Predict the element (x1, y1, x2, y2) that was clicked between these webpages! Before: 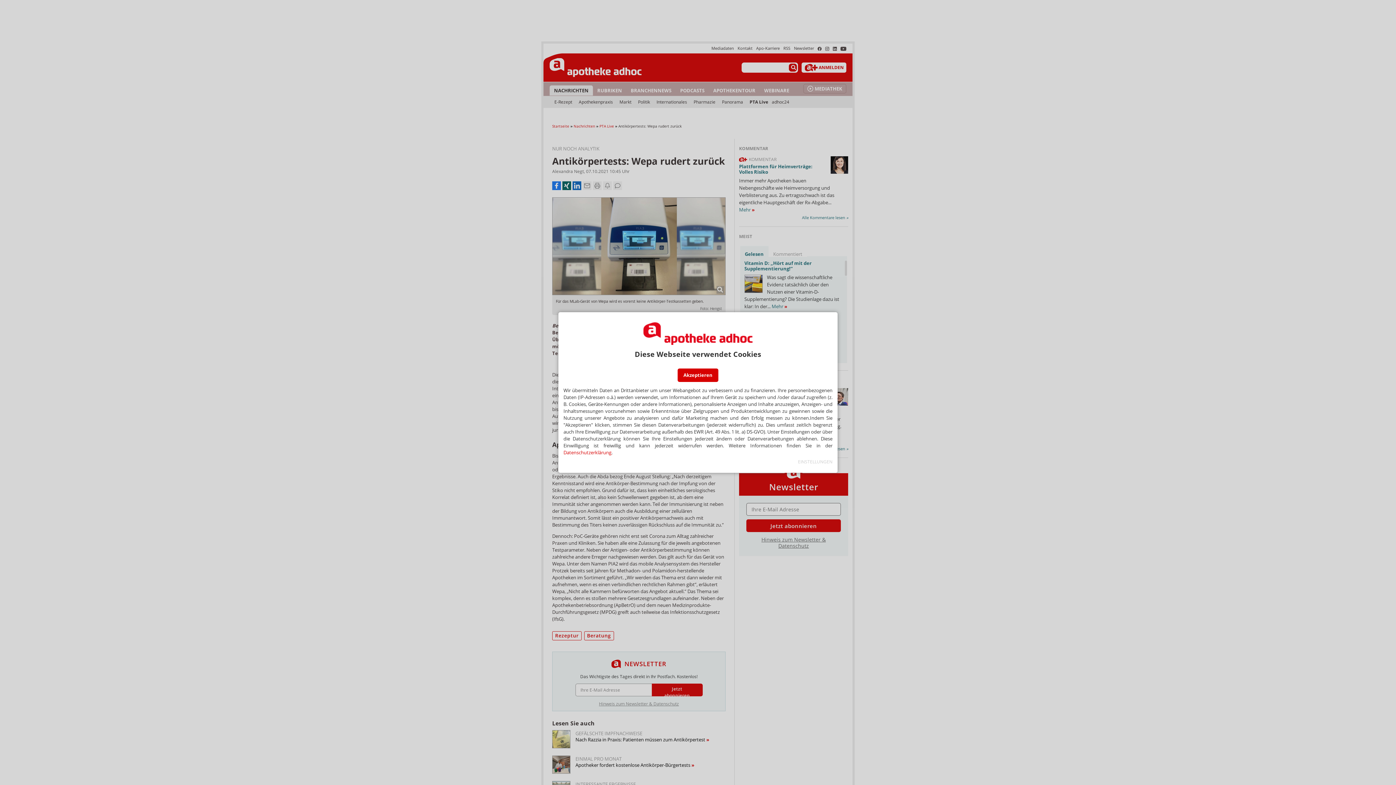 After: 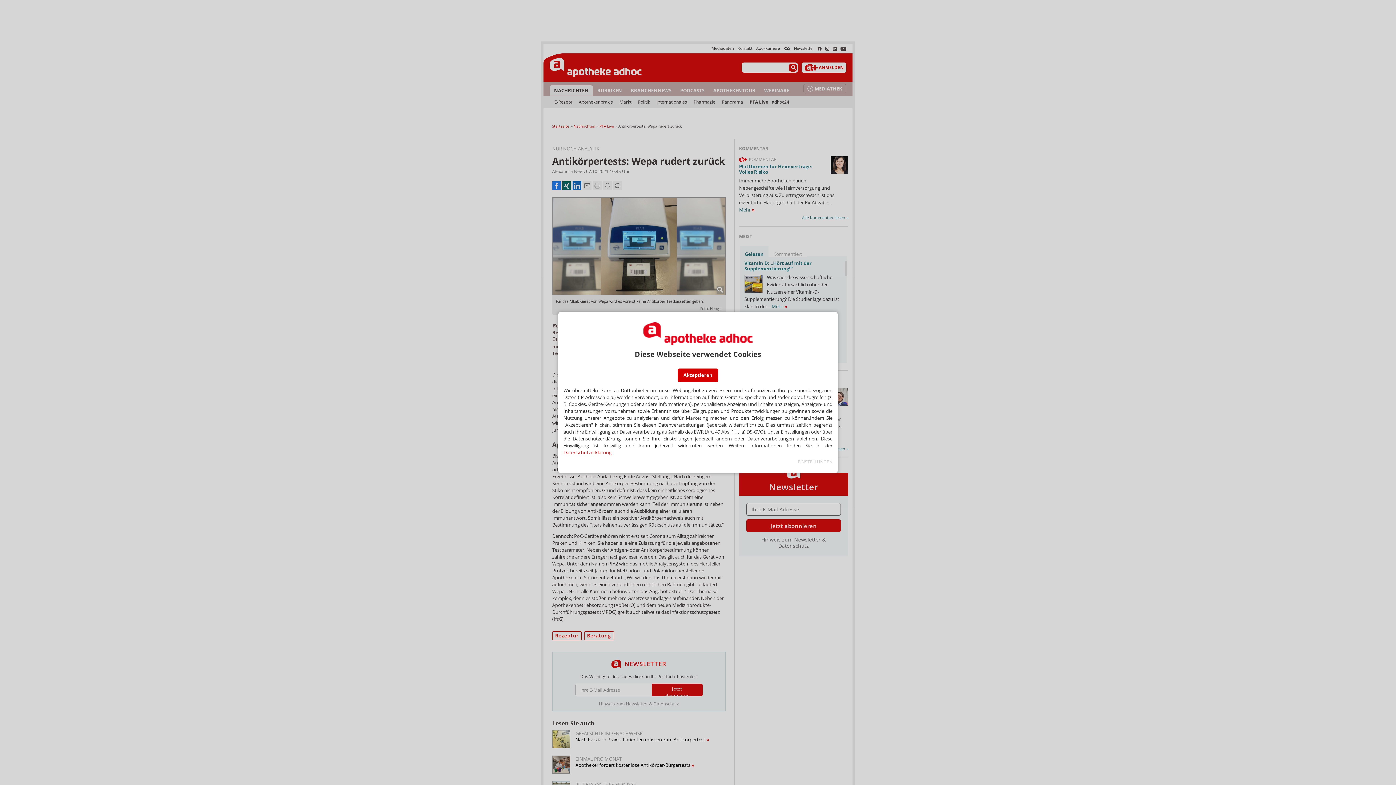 Action: label: Datenschutzerklärung bbox: (563, 449, 611, 455)